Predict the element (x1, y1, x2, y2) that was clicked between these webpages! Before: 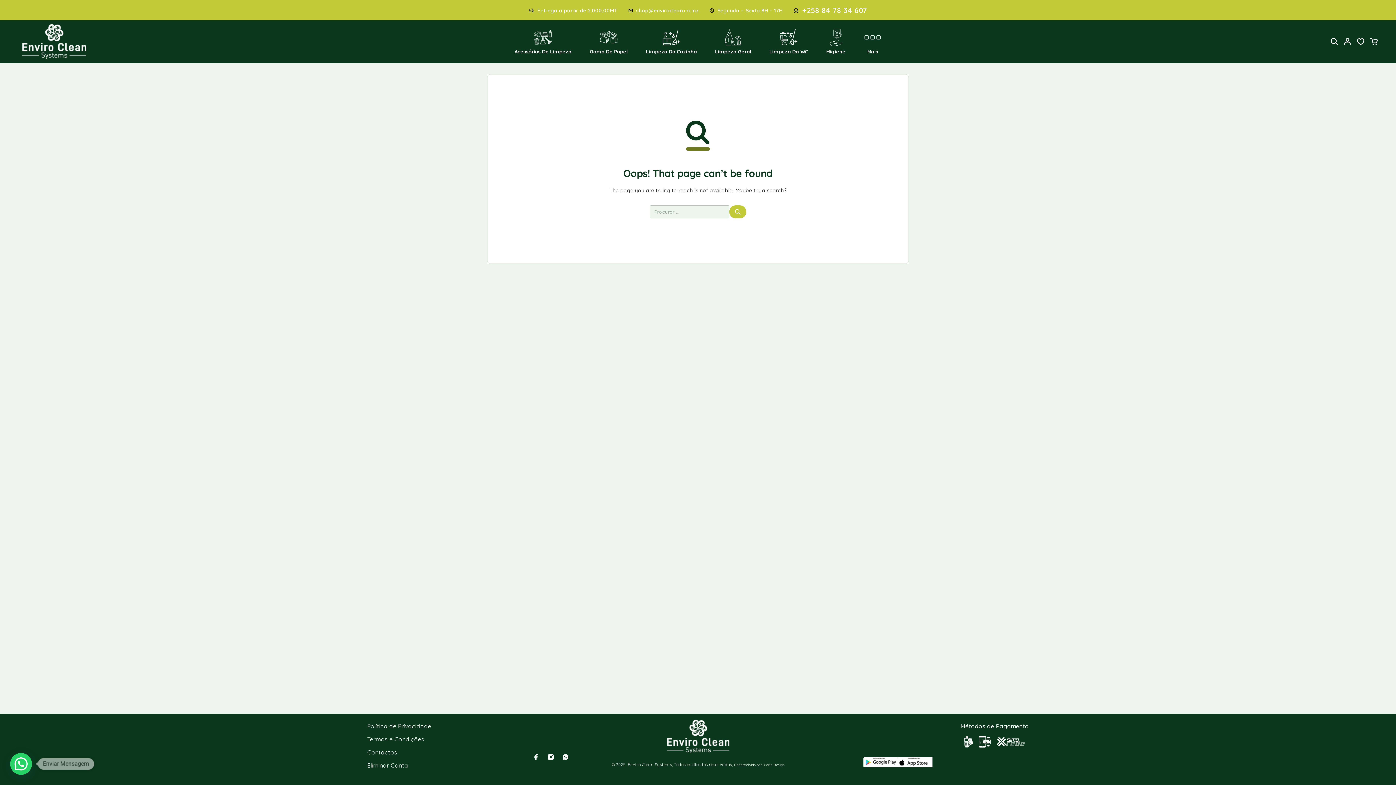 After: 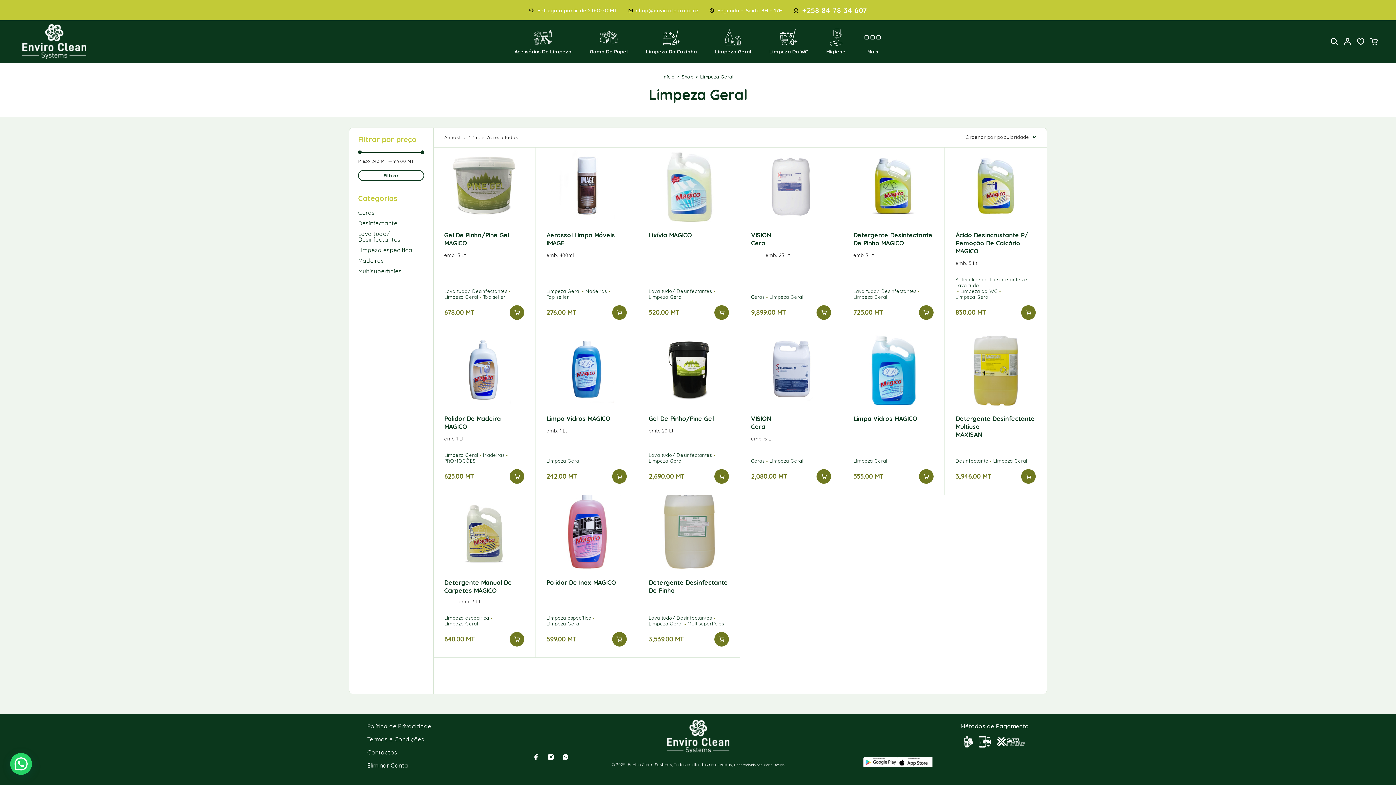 Action: bbox: (706, 22, 760, 60) label: Limpeza Geral